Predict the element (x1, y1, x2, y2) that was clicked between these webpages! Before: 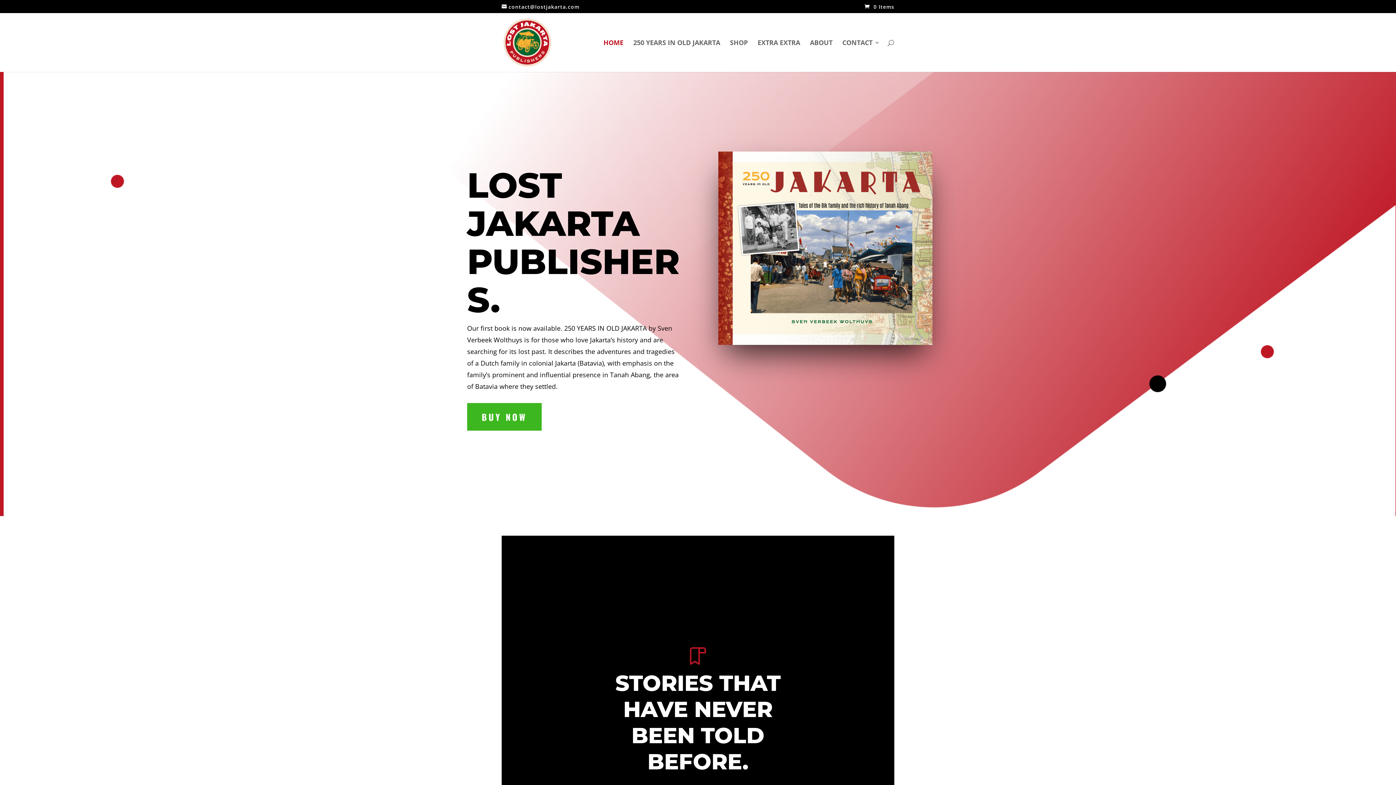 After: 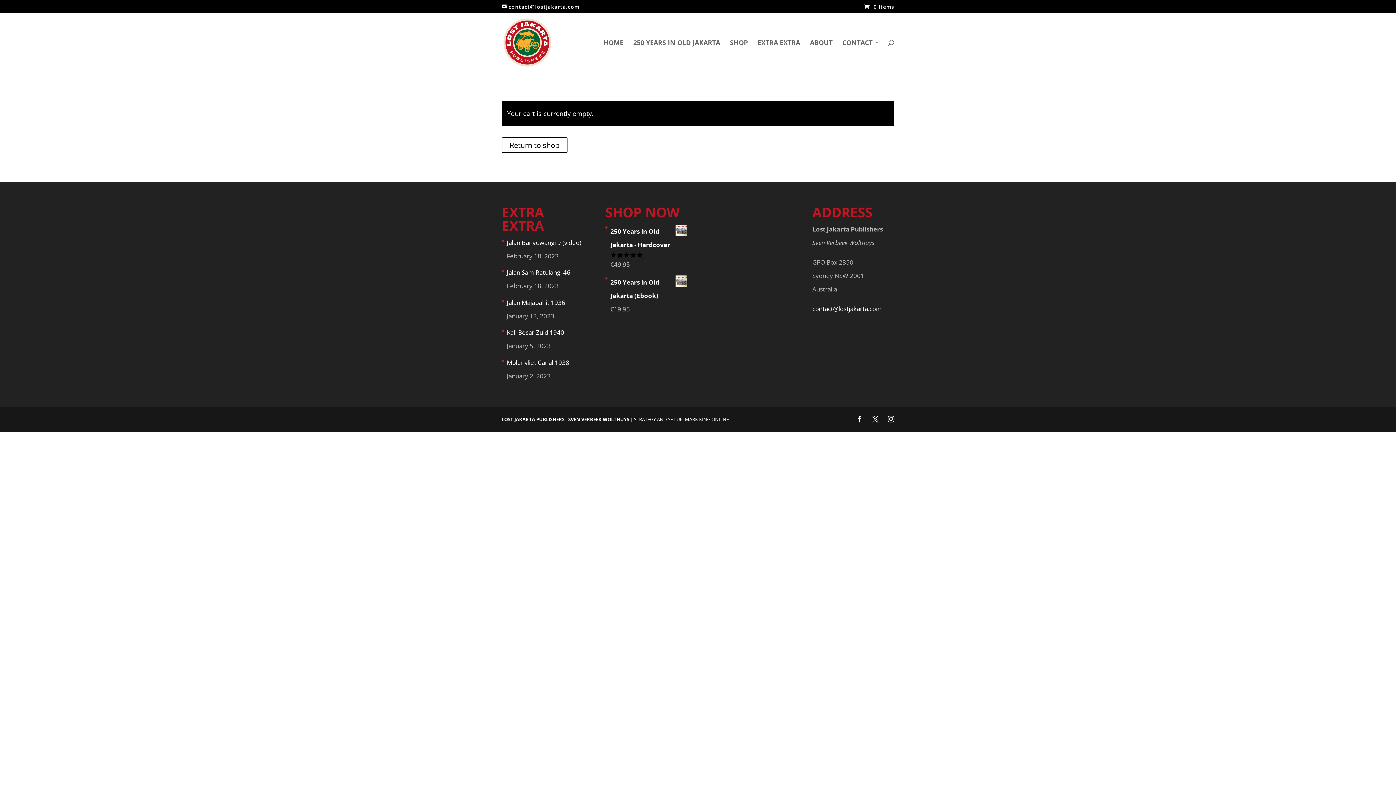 Action: bbox: (864, 3, 894, 10) label: 0 Items